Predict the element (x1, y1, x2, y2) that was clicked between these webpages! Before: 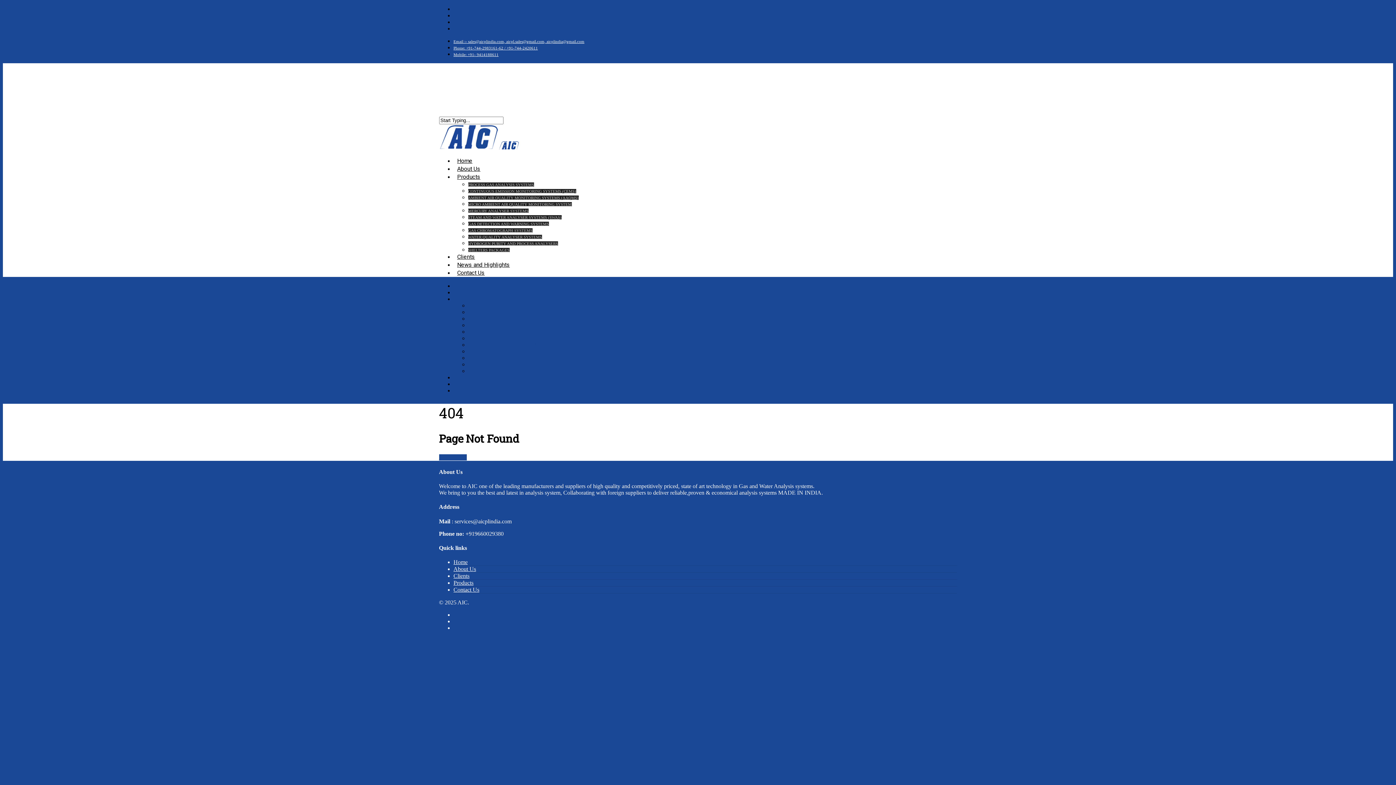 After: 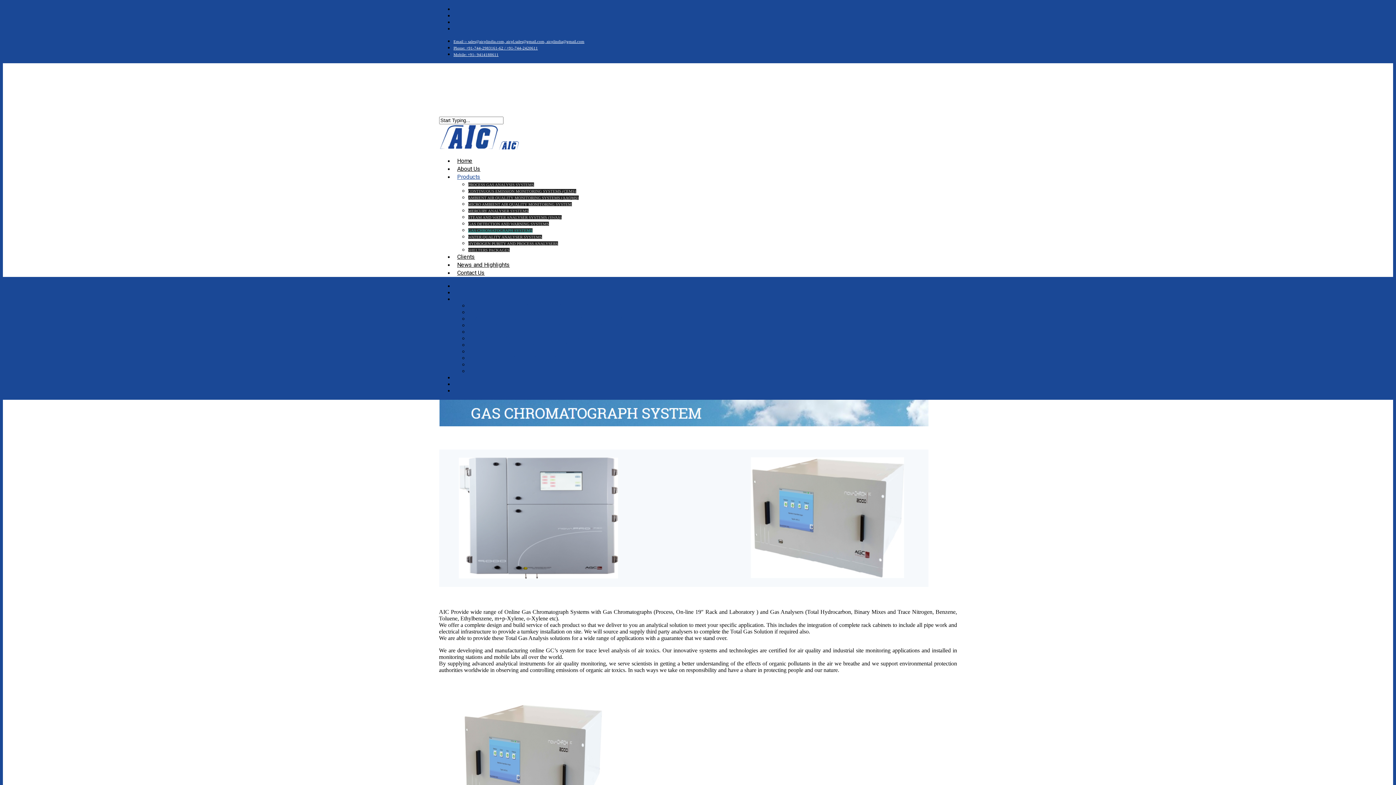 Action: label: GAS CHROMATOGRAPH SYSTEMS bbox: (468, 228, 532, 232)